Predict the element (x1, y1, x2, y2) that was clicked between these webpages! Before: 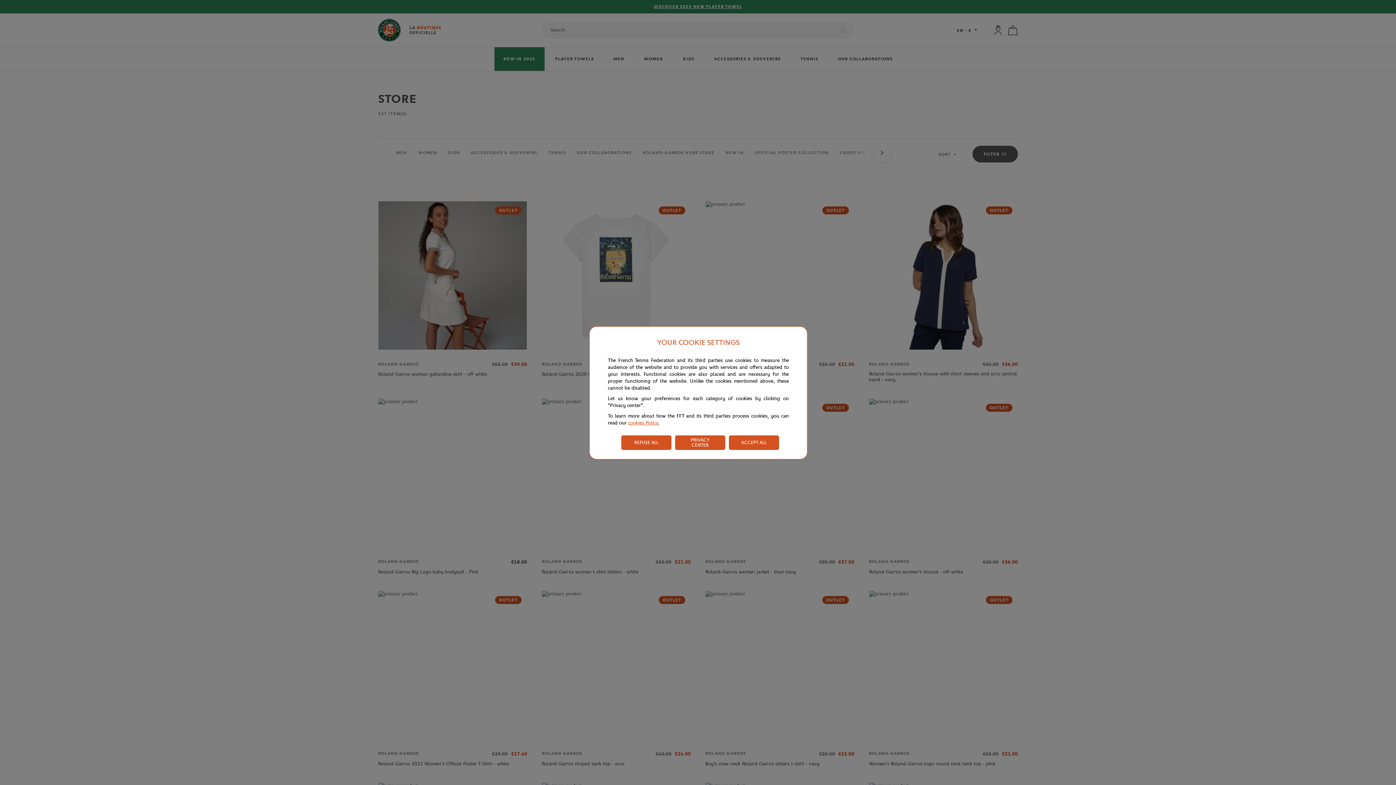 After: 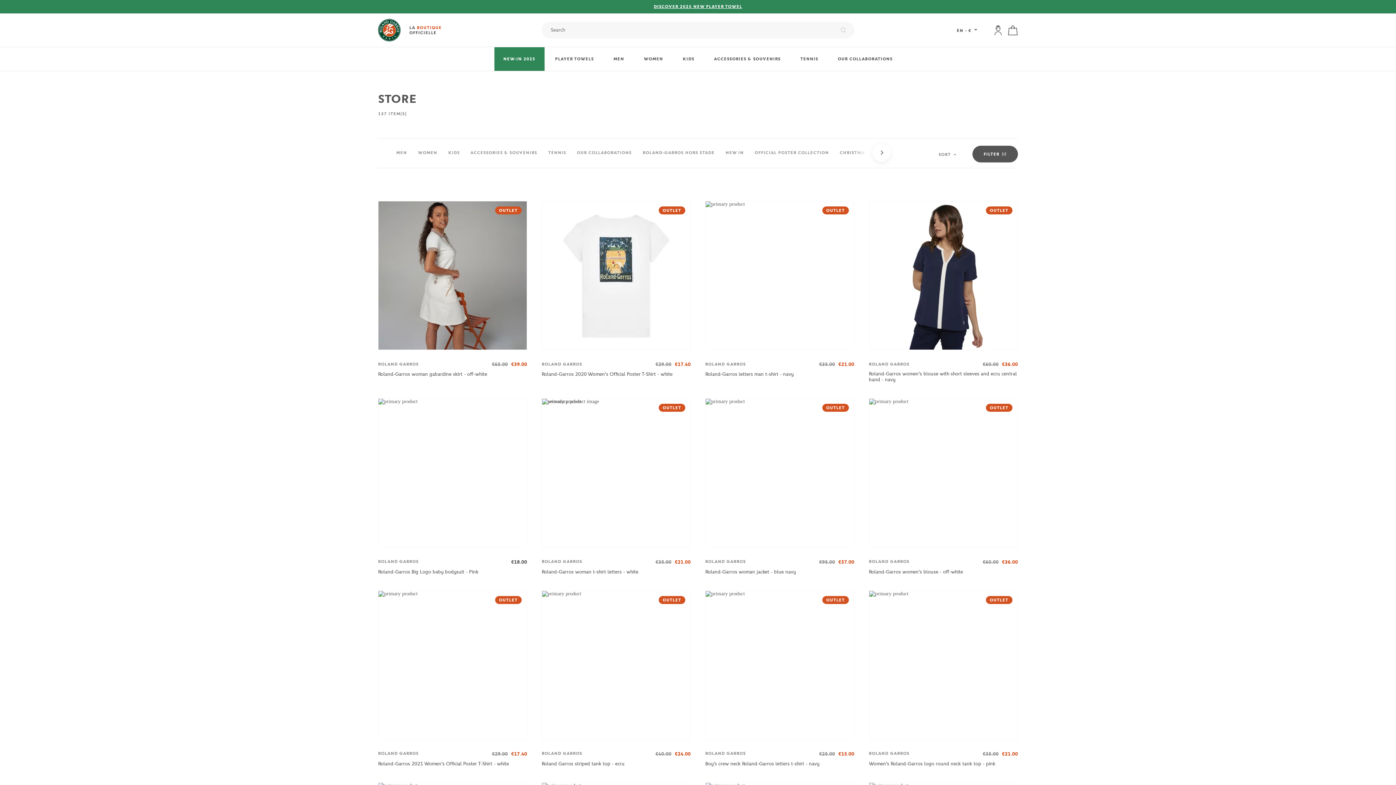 Action: bbox: (621, 435, 671, 450) label: REFUSE ALL